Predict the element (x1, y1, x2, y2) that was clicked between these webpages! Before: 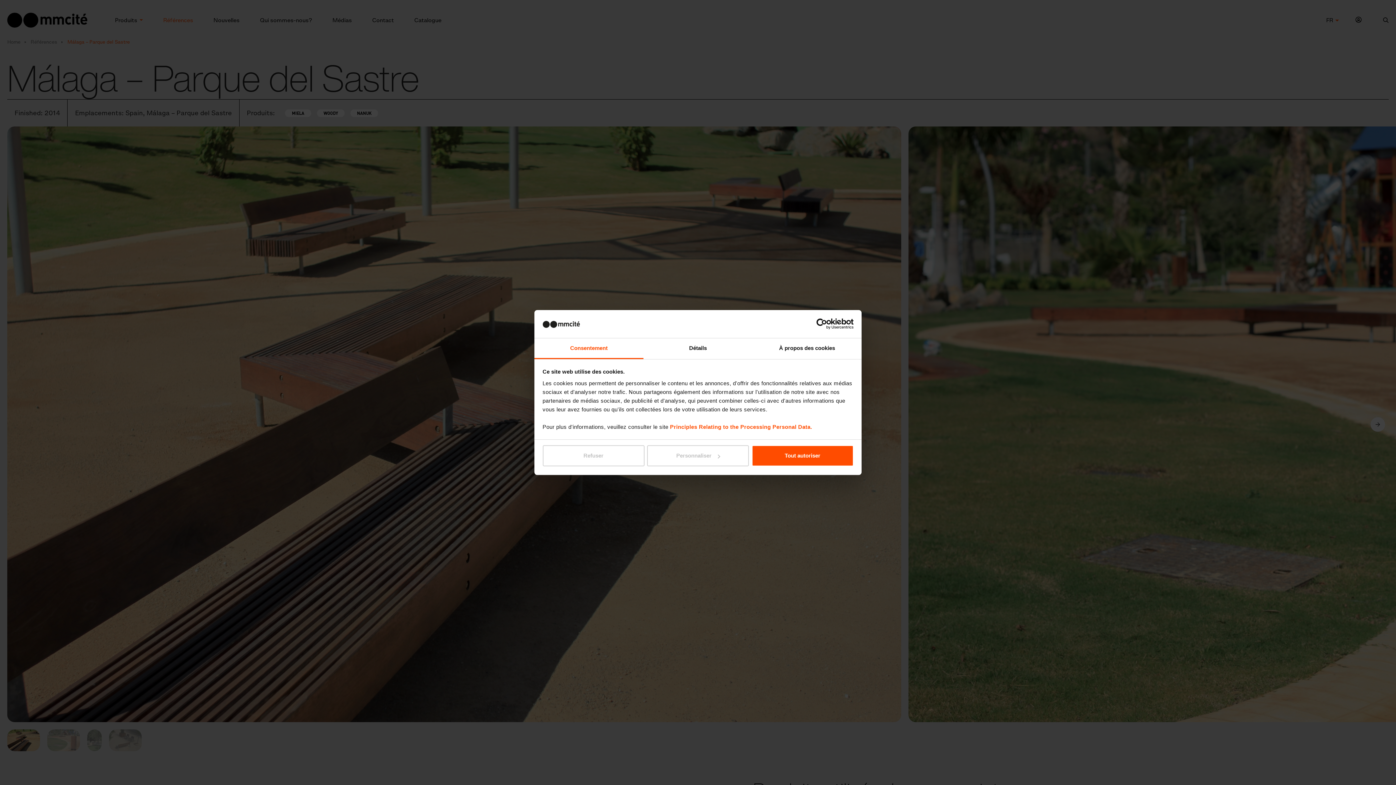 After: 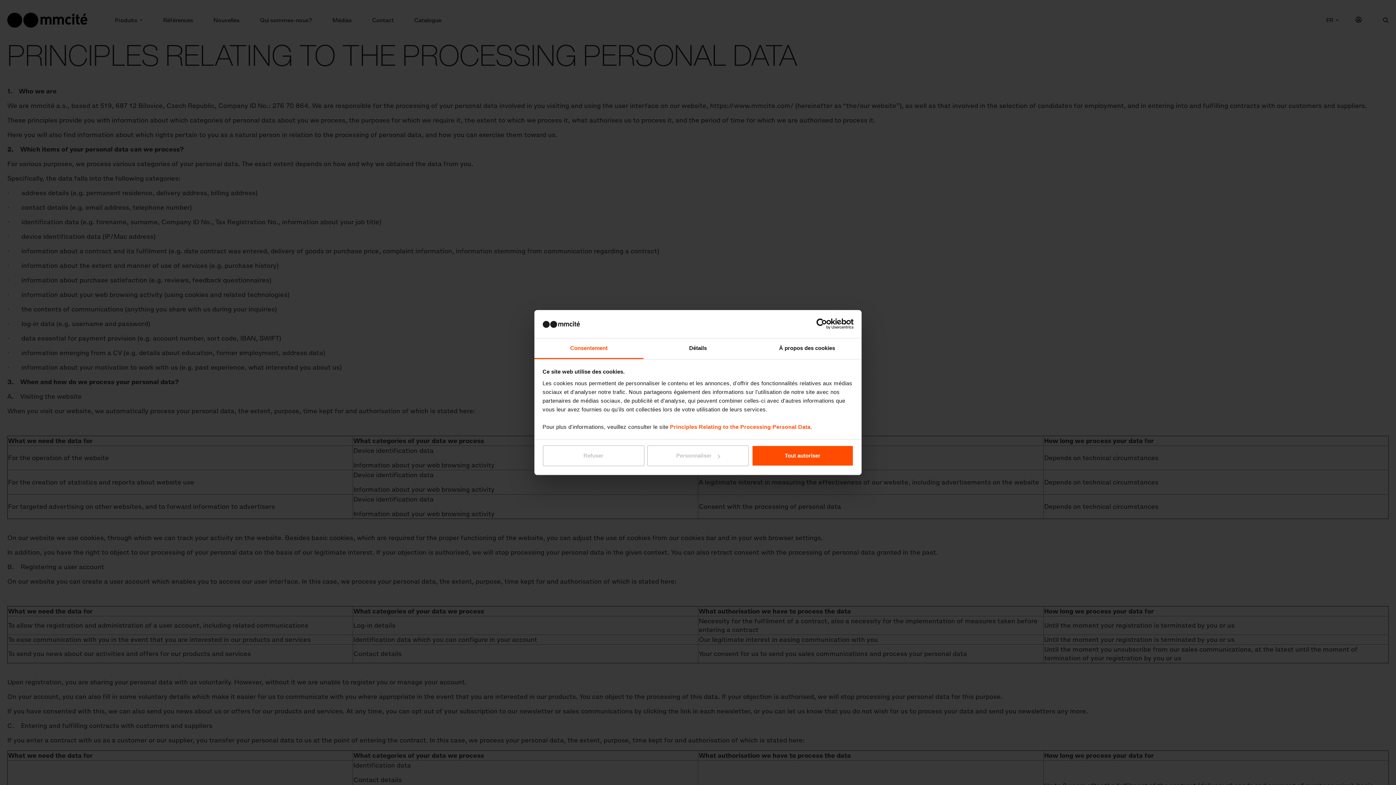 Action: bbox: (670, 423, 812, 430) label: Principles Relating to the Processing Personal Data.